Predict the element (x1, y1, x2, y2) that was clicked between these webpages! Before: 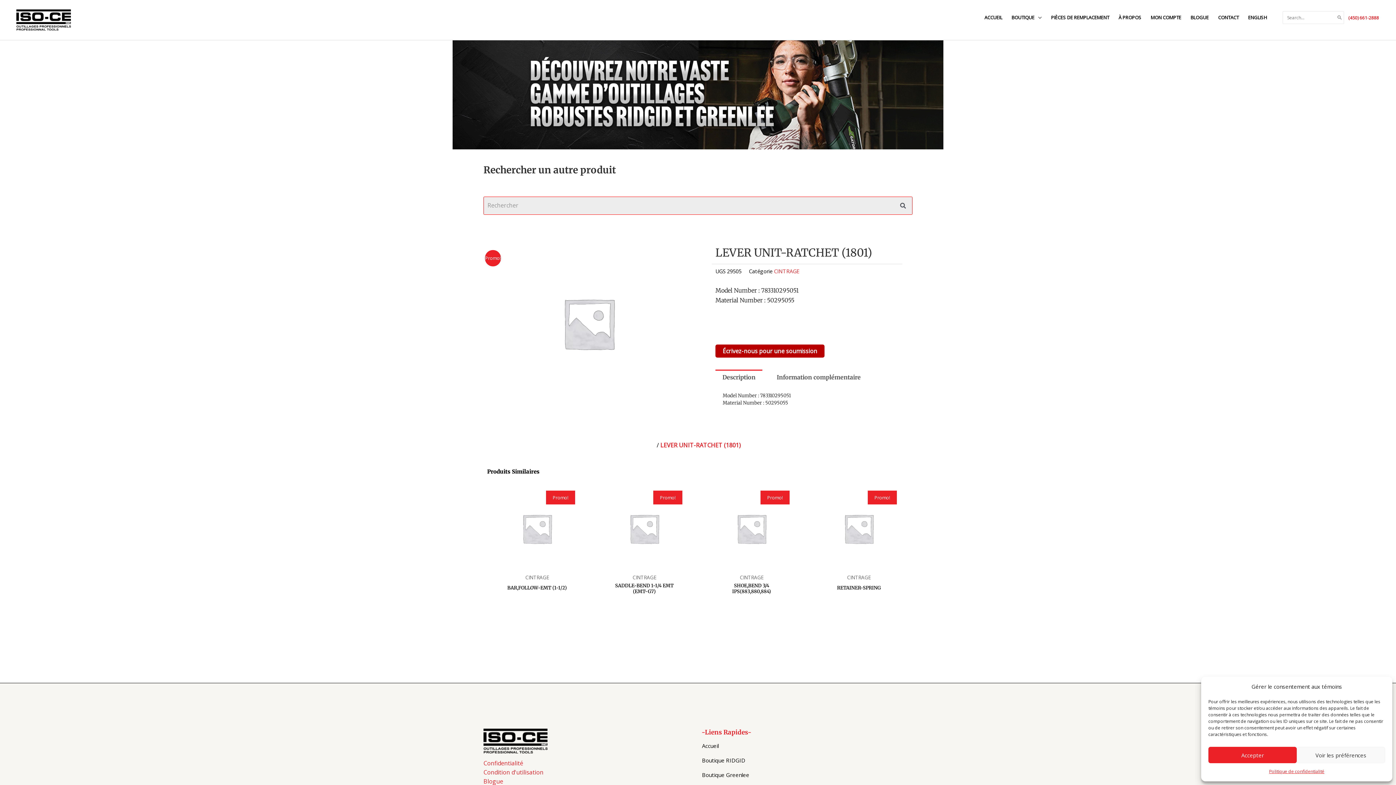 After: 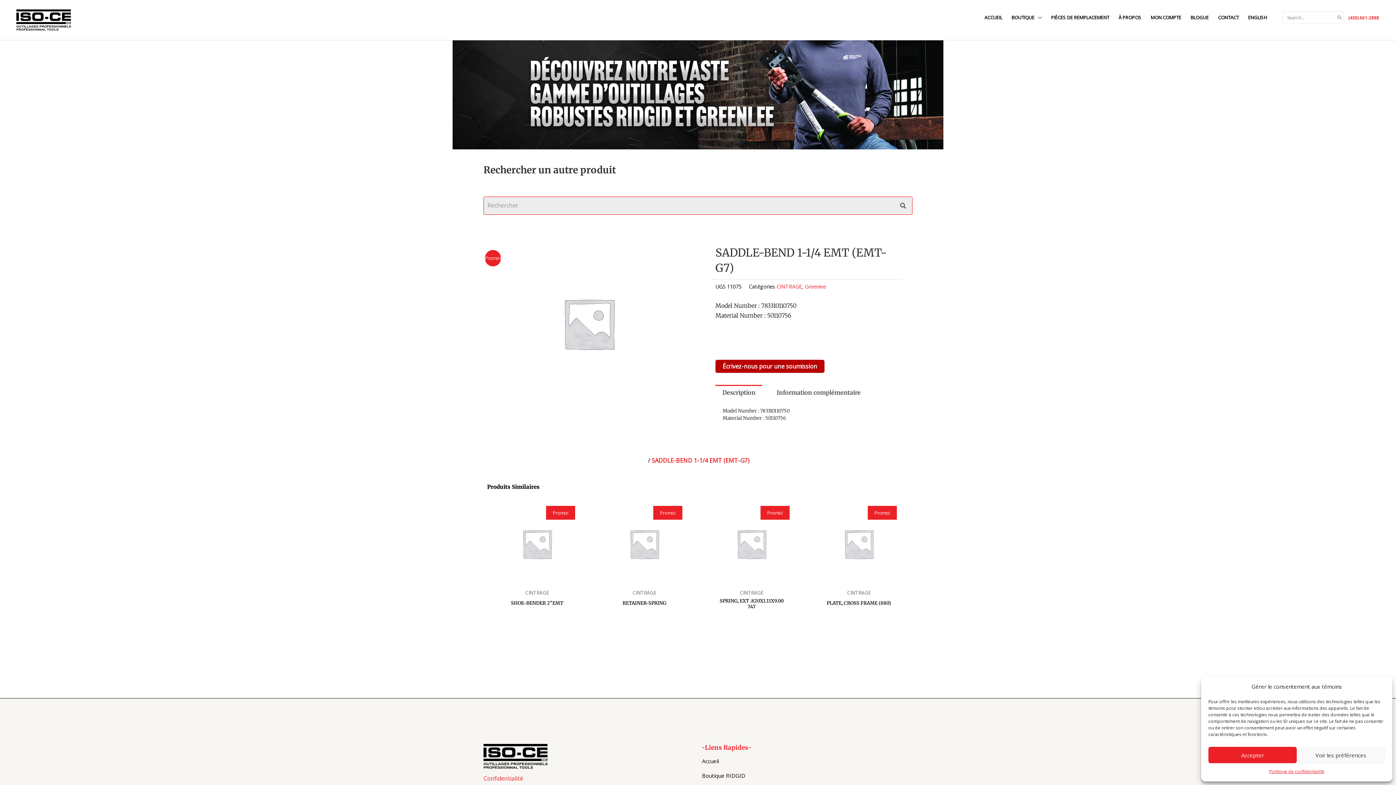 Action: bbox: (603, 488, 685, 569)